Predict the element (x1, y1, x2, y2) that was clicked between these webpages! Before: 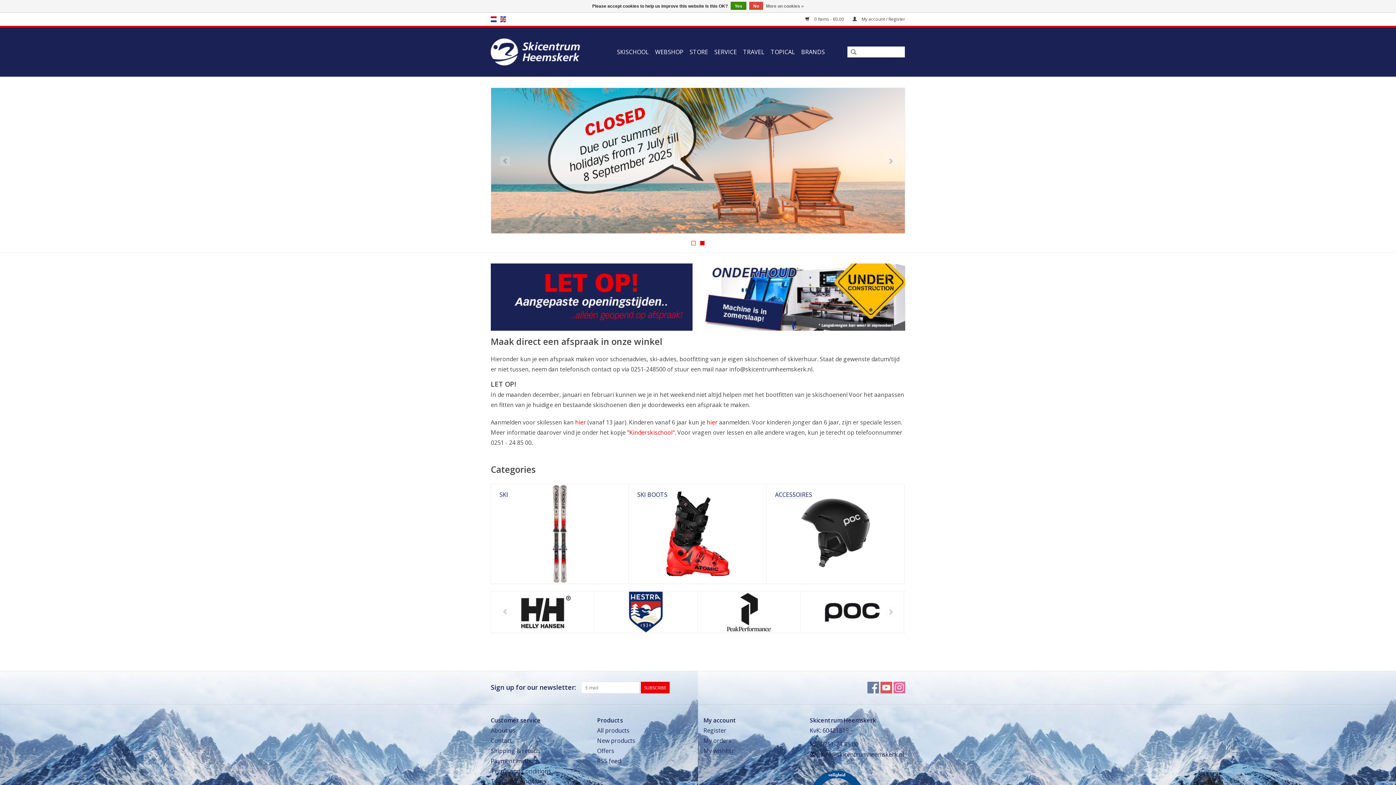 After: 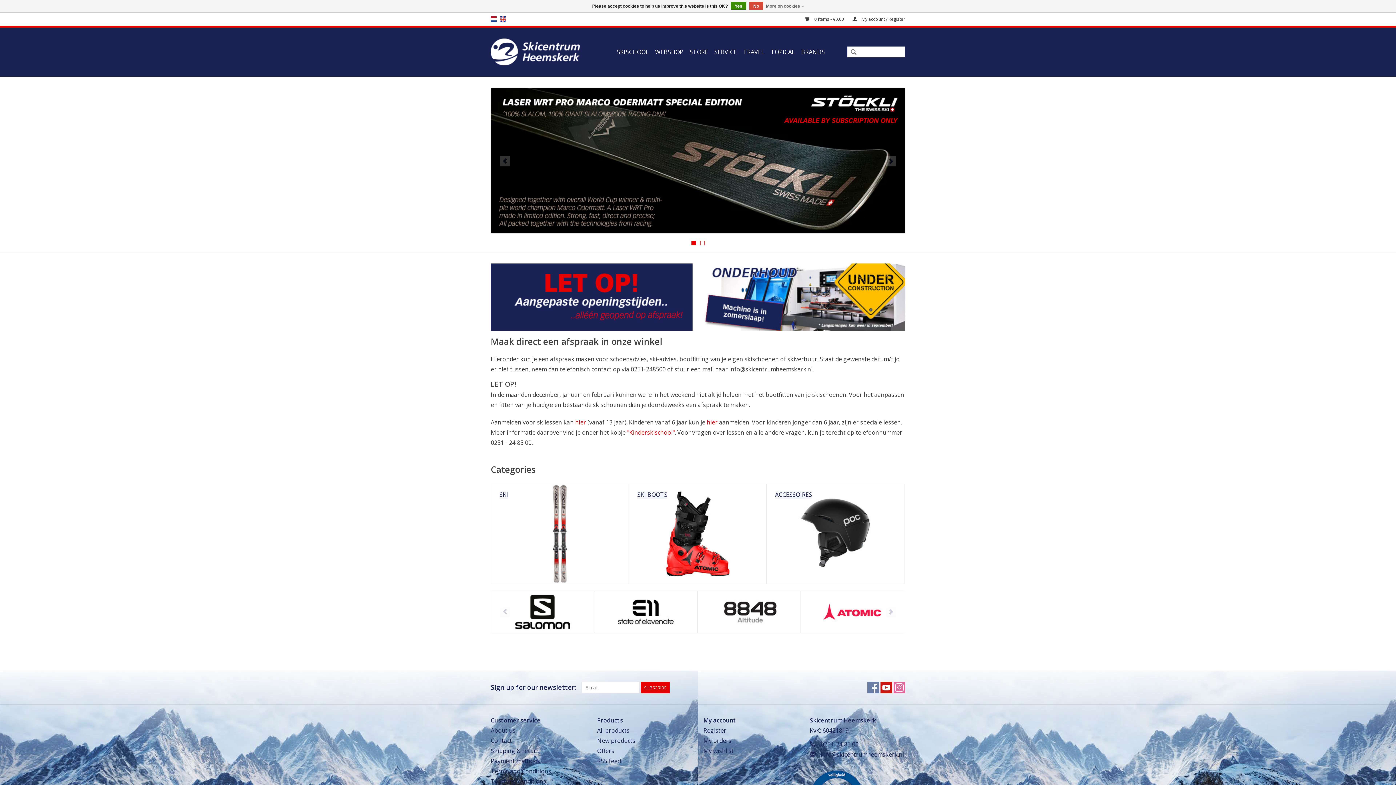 Action: bbox: (880, 682, 892, 693)